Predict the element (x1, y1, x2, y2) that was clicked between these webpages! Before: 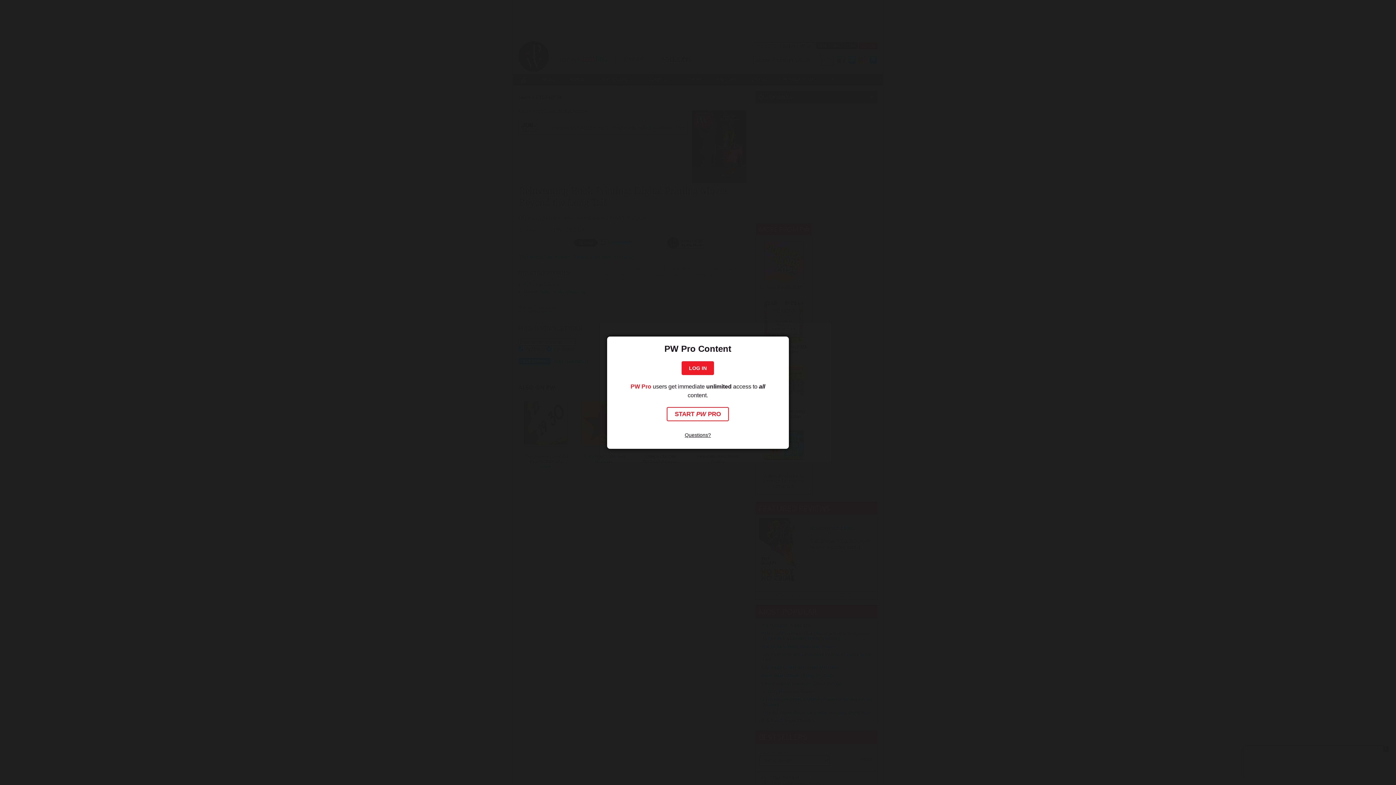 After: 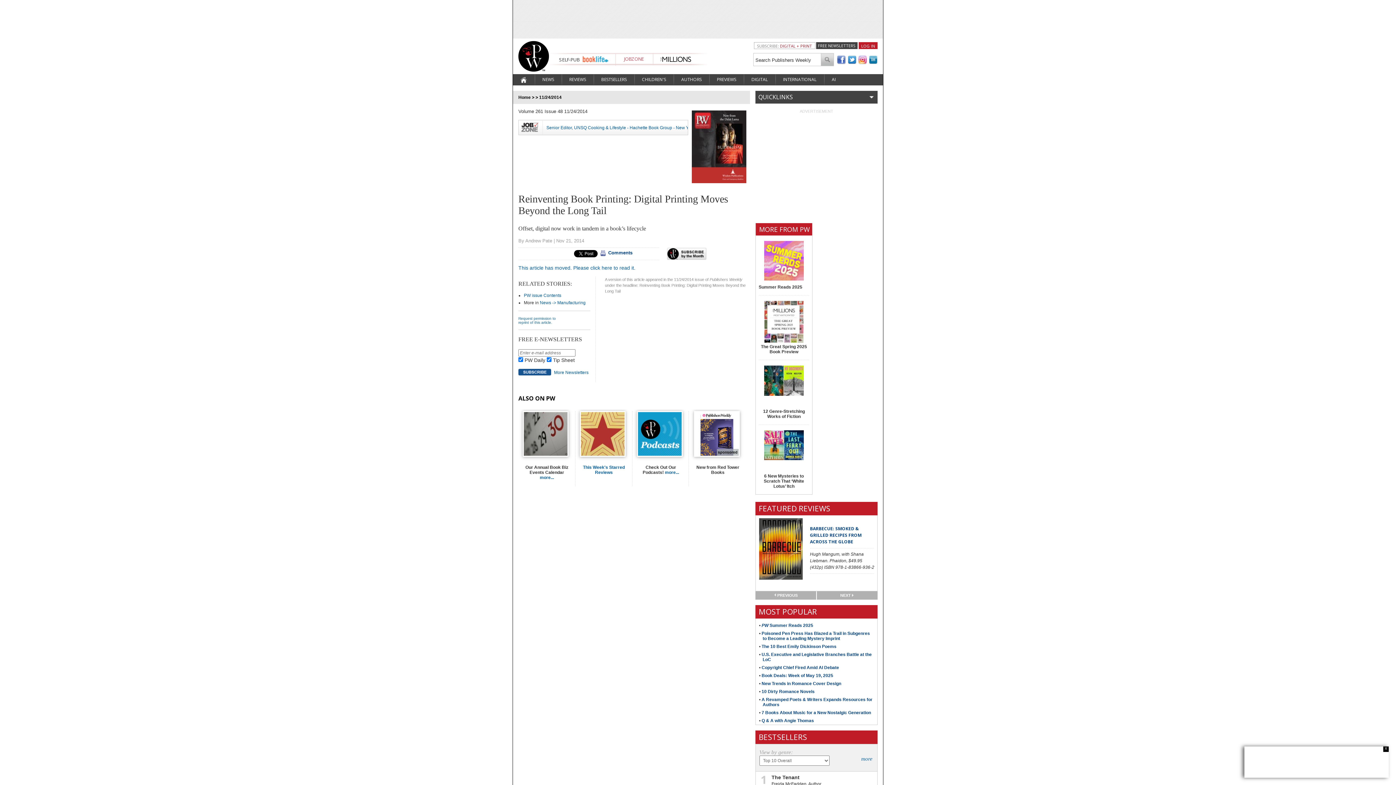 Action: bbox: (666, 407, 729, 421) label: START PW PRO